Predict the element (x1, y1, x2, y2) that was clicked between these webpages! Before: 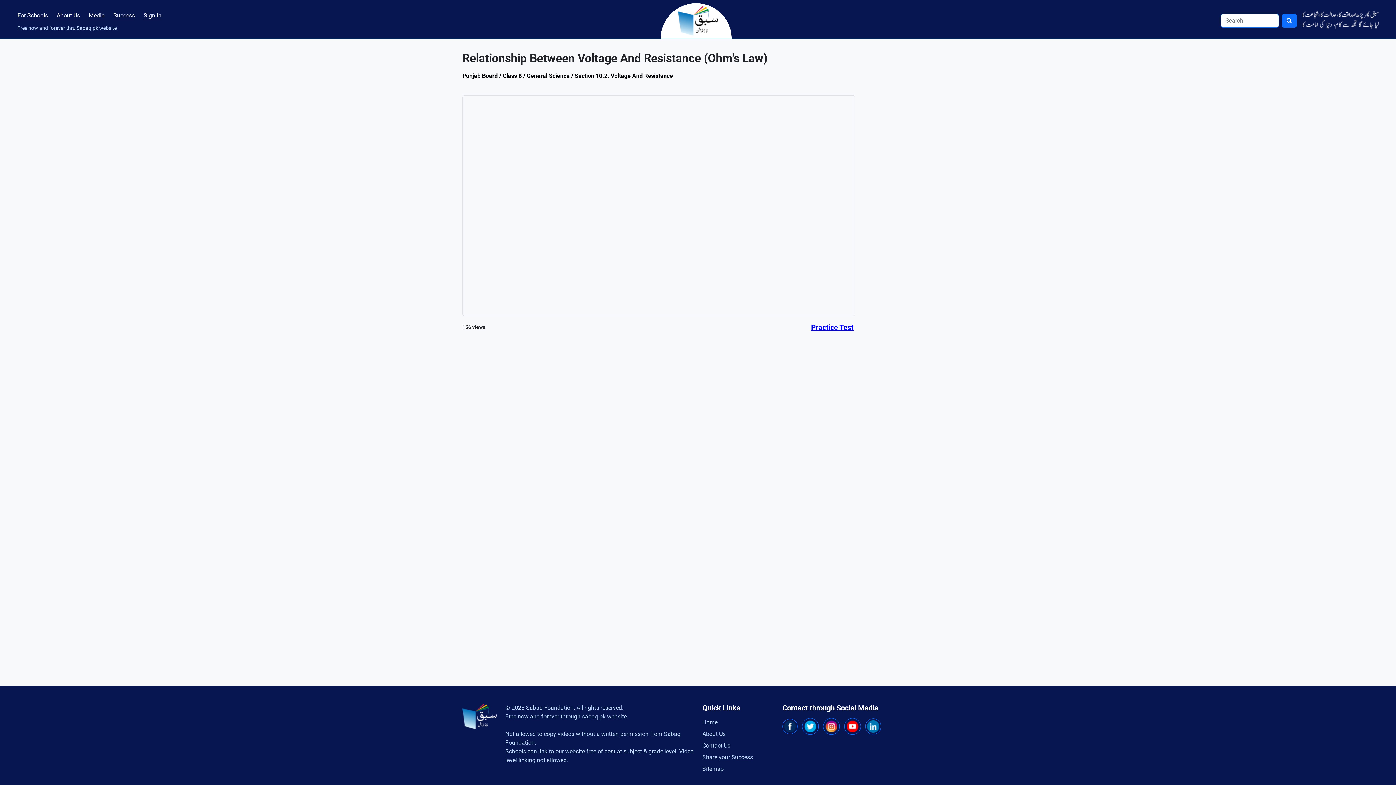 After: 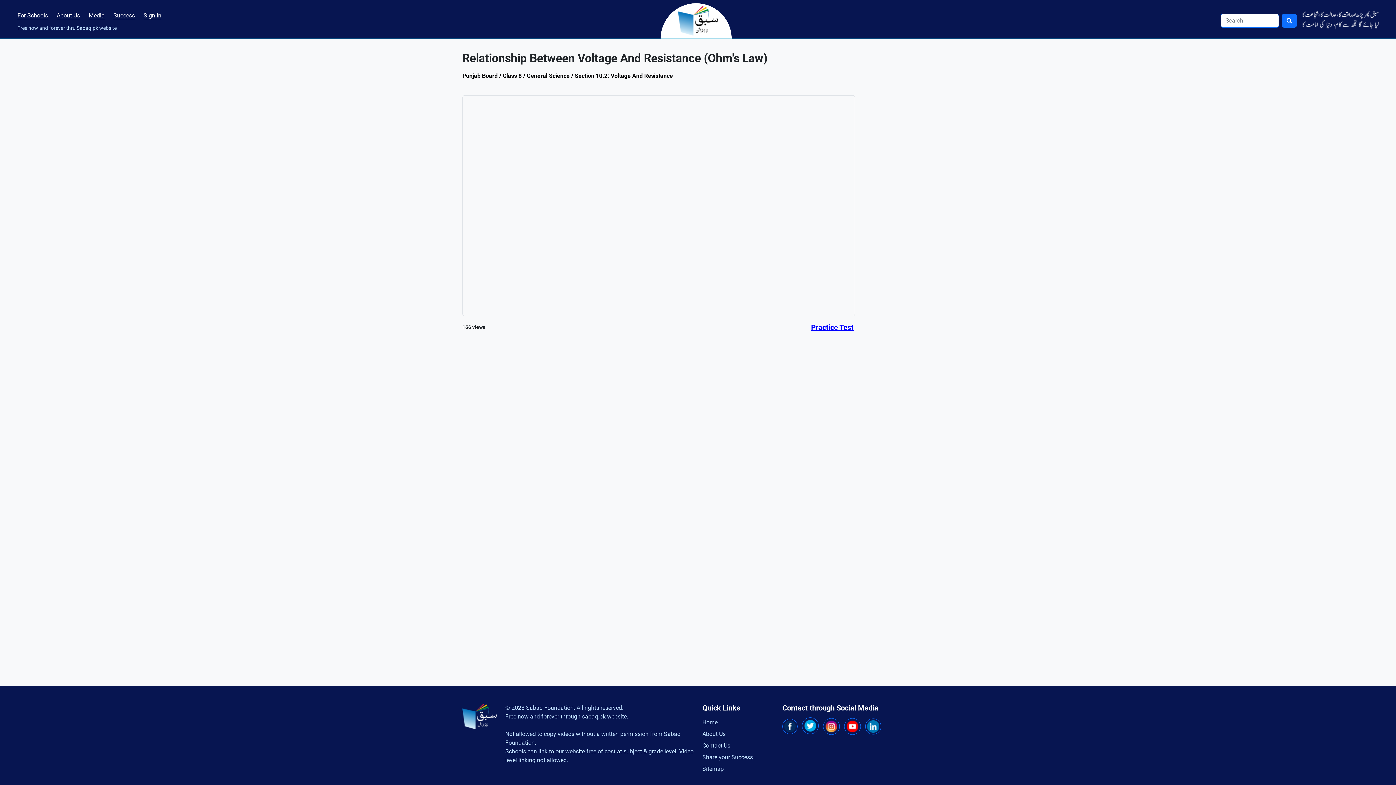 Action: bbox: (804, 722, 817, 729)